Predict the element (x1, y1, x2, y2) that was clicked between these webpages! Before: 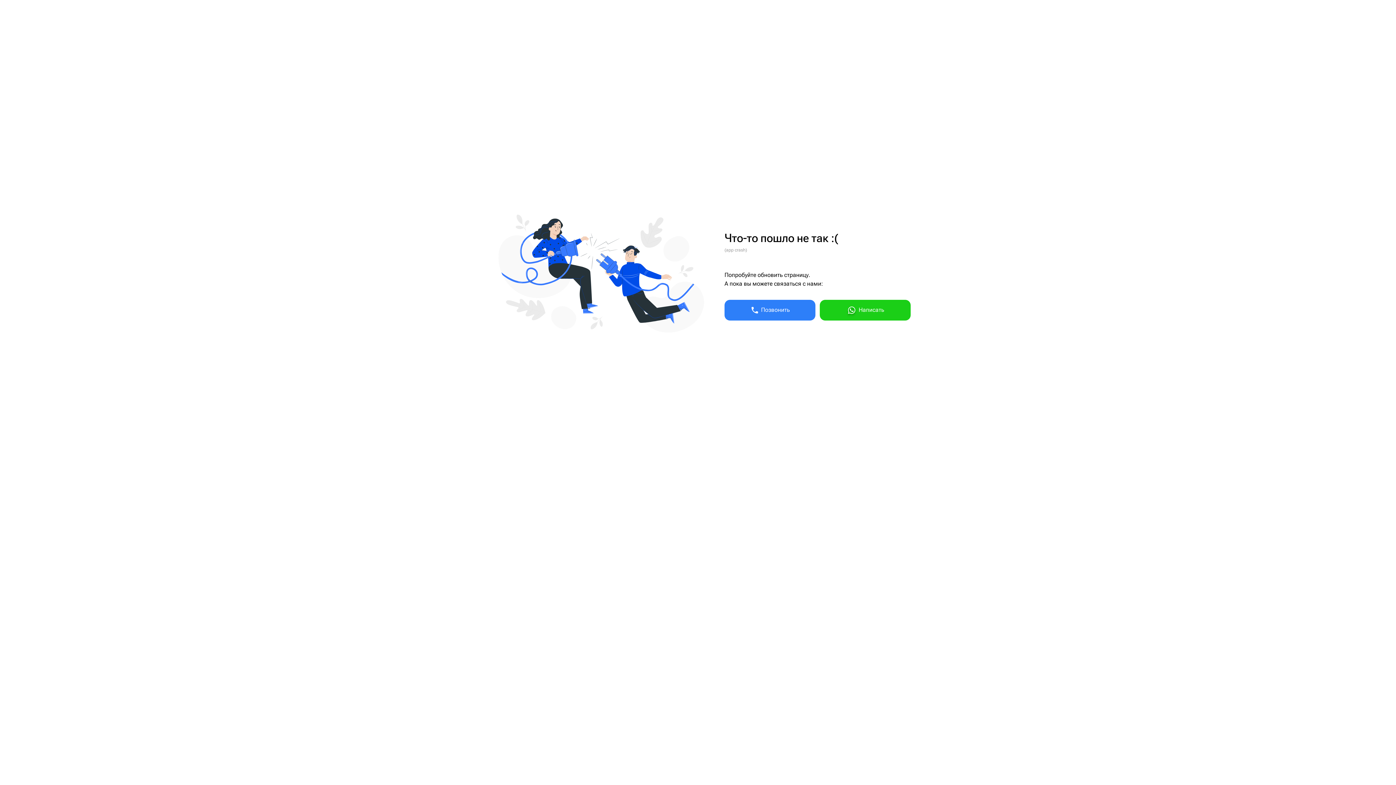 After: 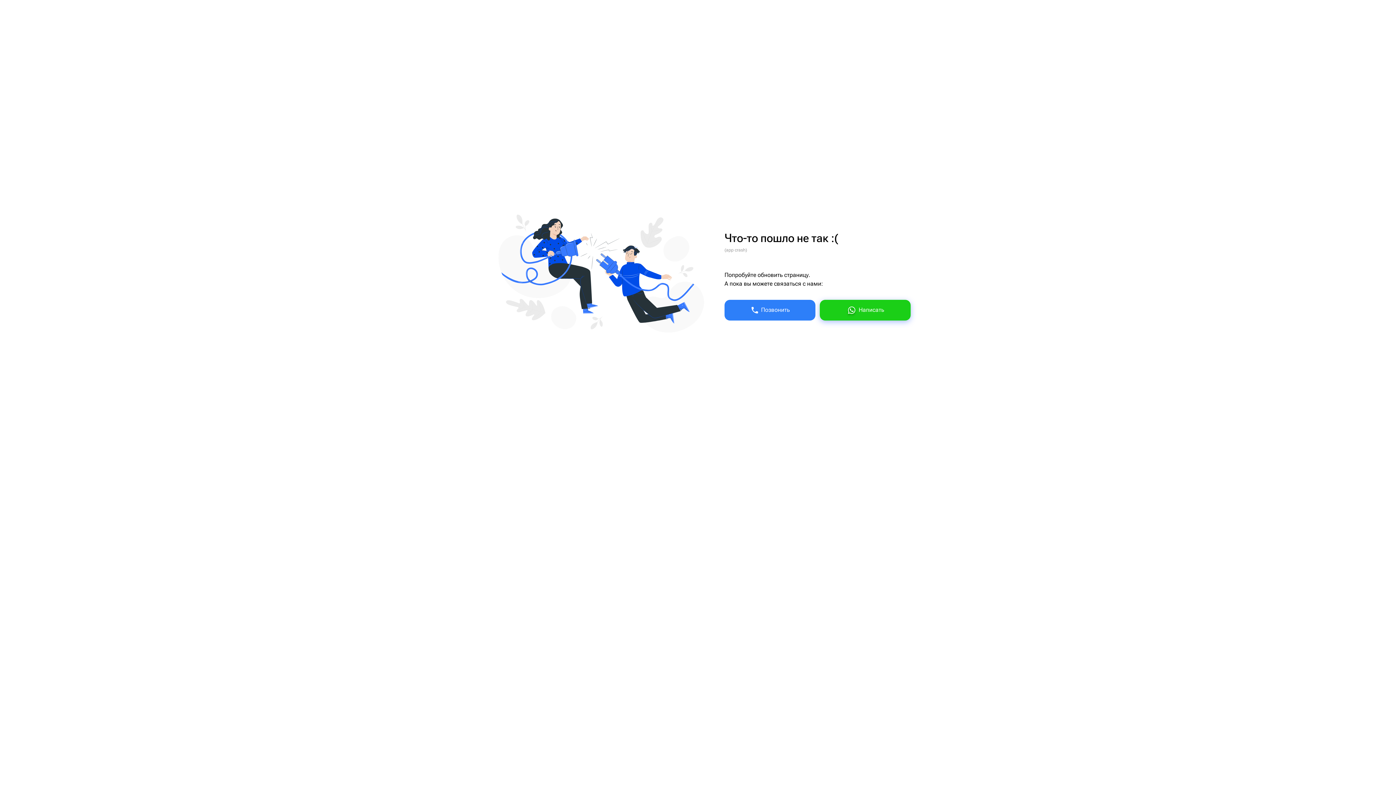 Action: bbox: (820, 299, 910, 320) label: Написать